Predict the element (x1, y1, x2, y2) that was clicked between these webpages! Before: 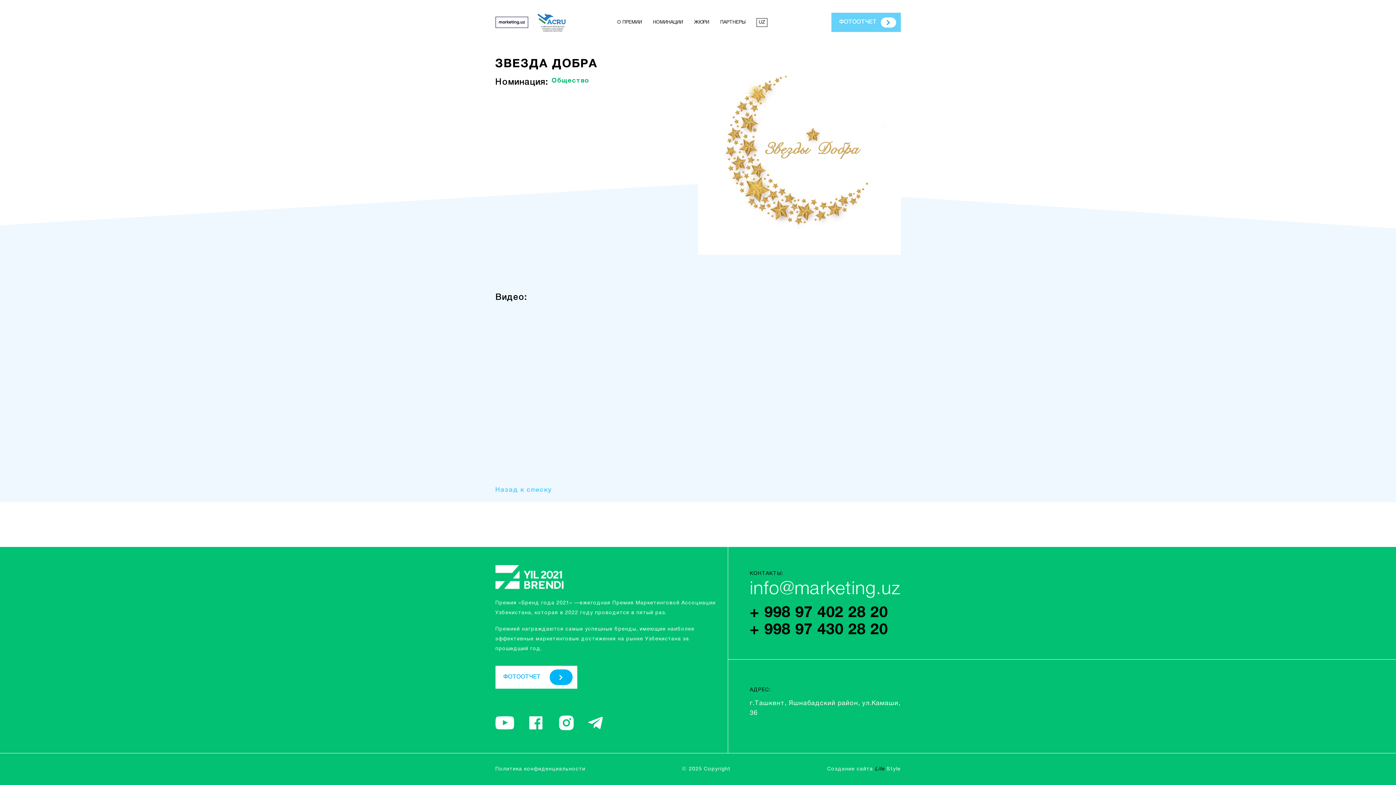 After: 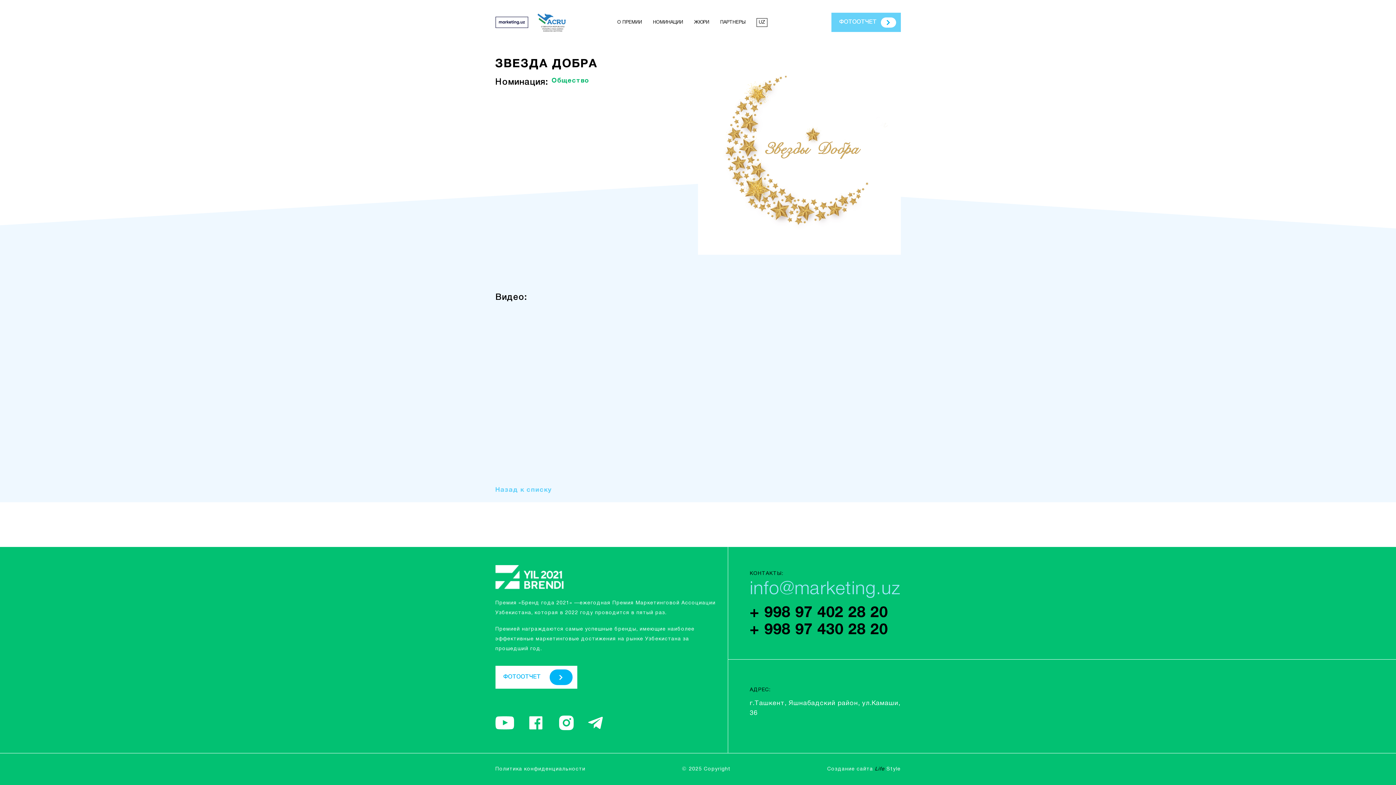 Action: bbox: (750, 585, 900, 594) label: info@marketing.uz